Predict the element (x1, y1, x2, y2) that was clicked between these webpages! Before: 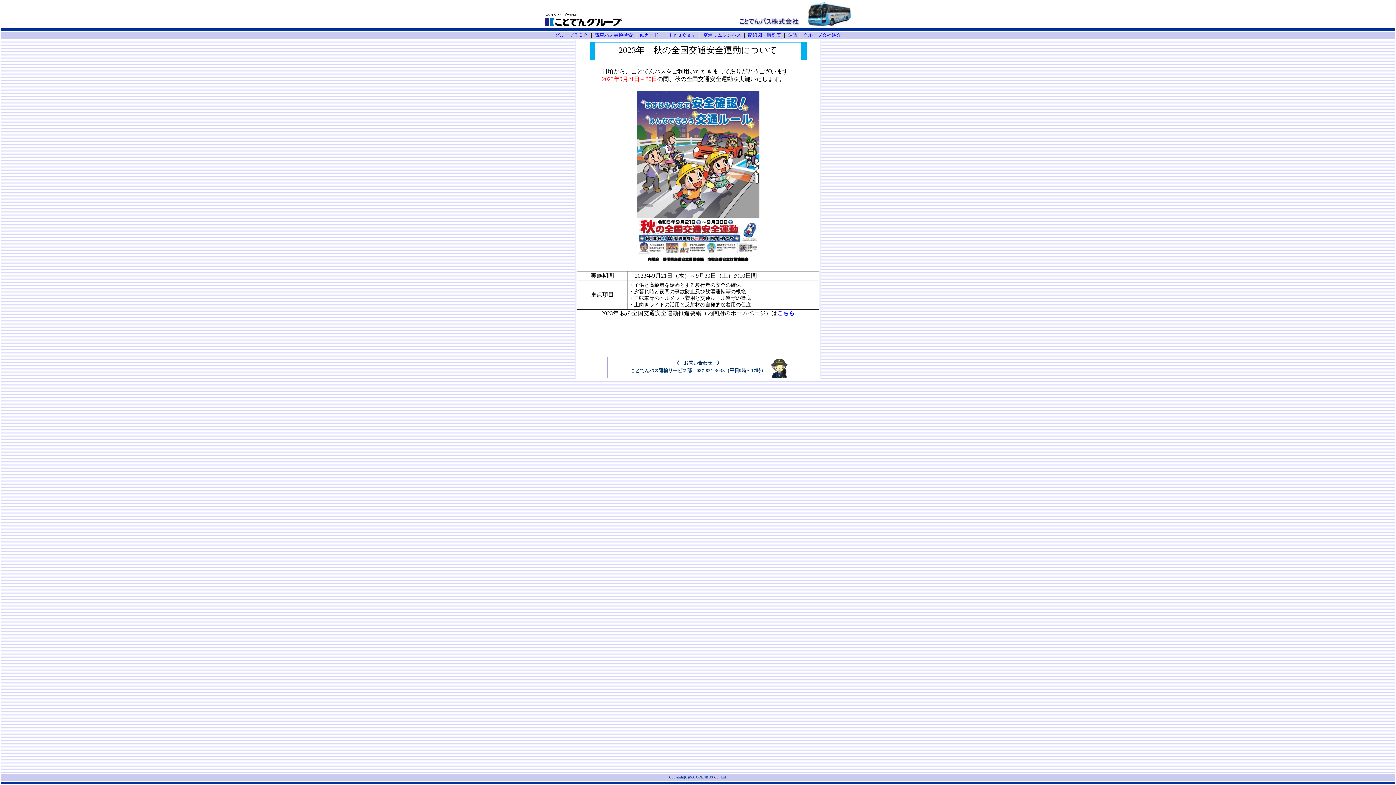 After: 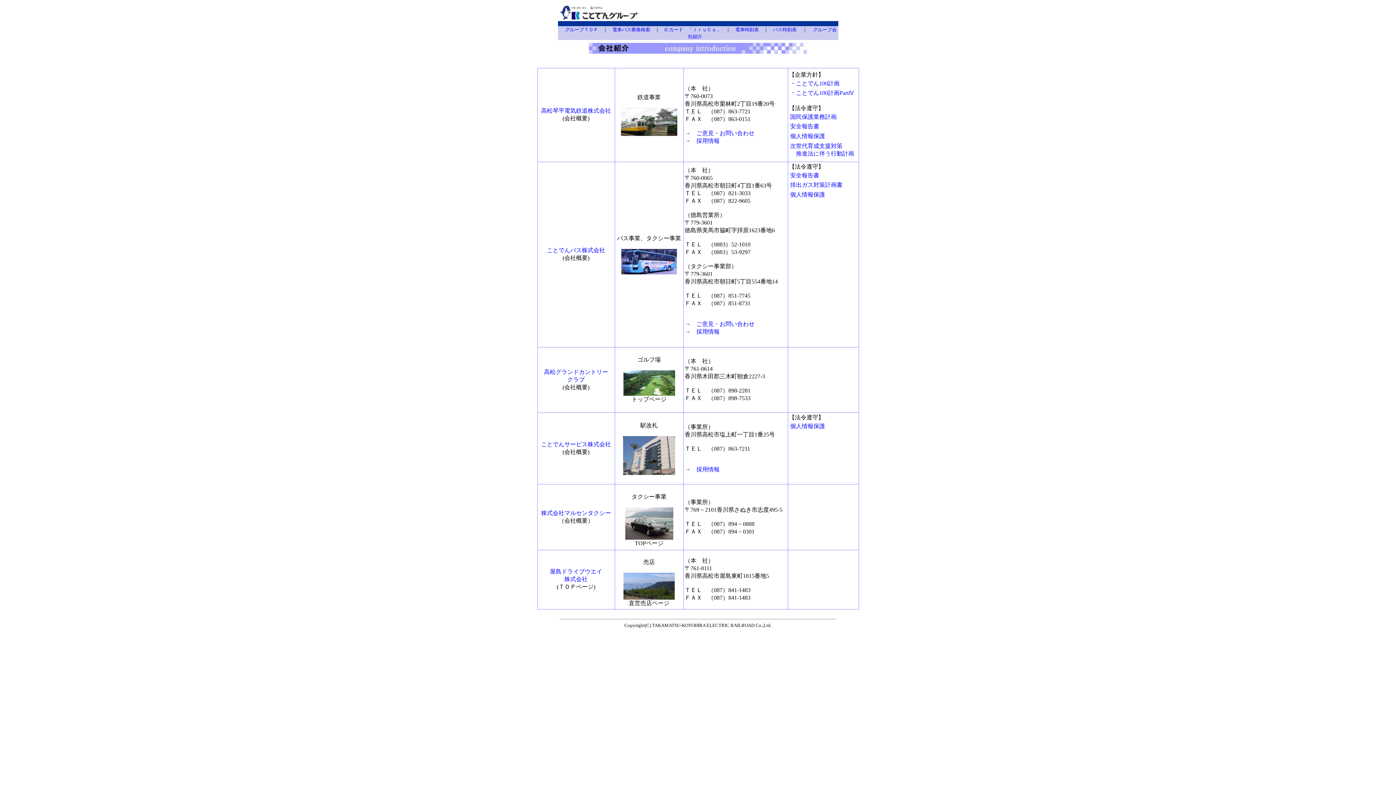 Action: label: グループ会社紹介 bbox: (803, 32, 841, 37)